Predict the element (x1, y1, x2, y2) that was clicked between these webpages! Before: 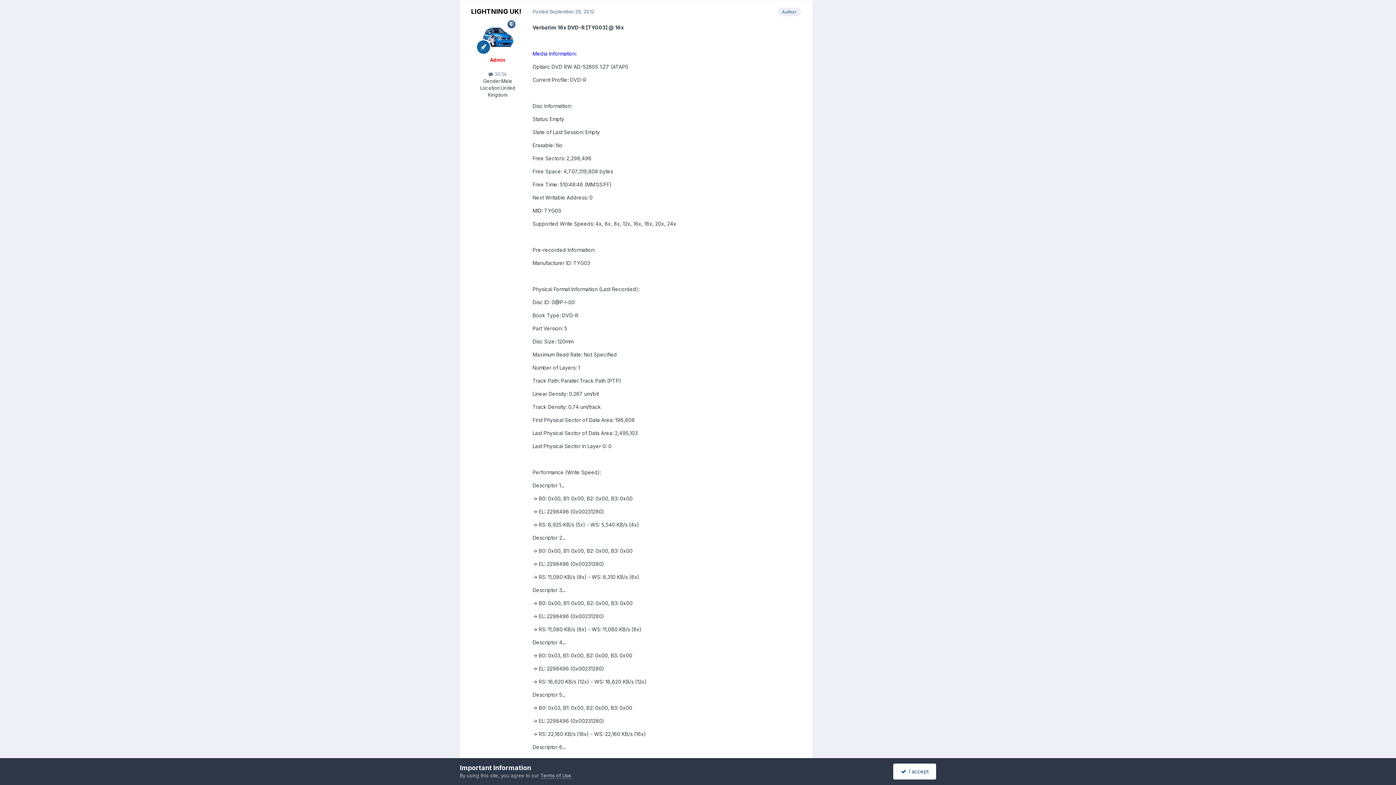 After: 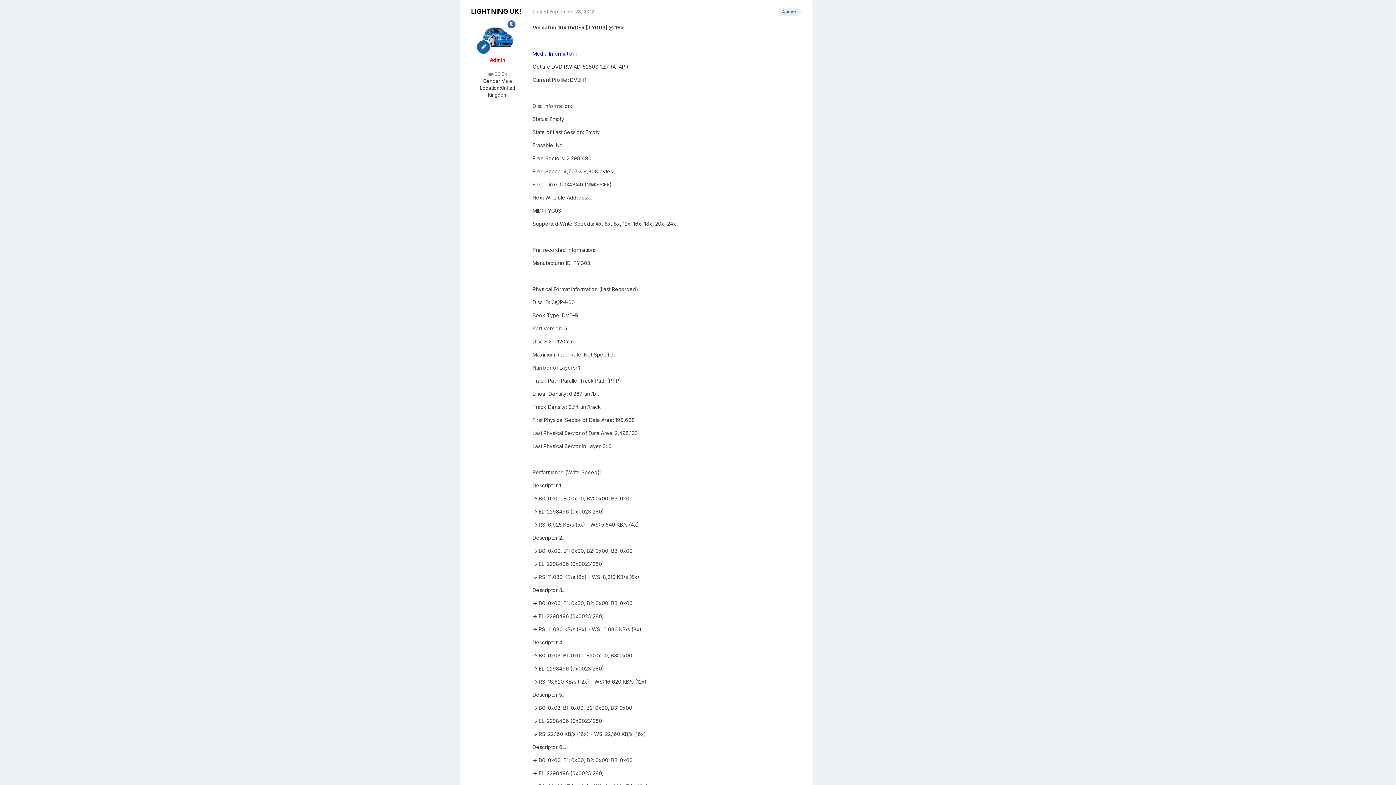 Action: bbox: (893, 763, 936, 779) label:   I accept